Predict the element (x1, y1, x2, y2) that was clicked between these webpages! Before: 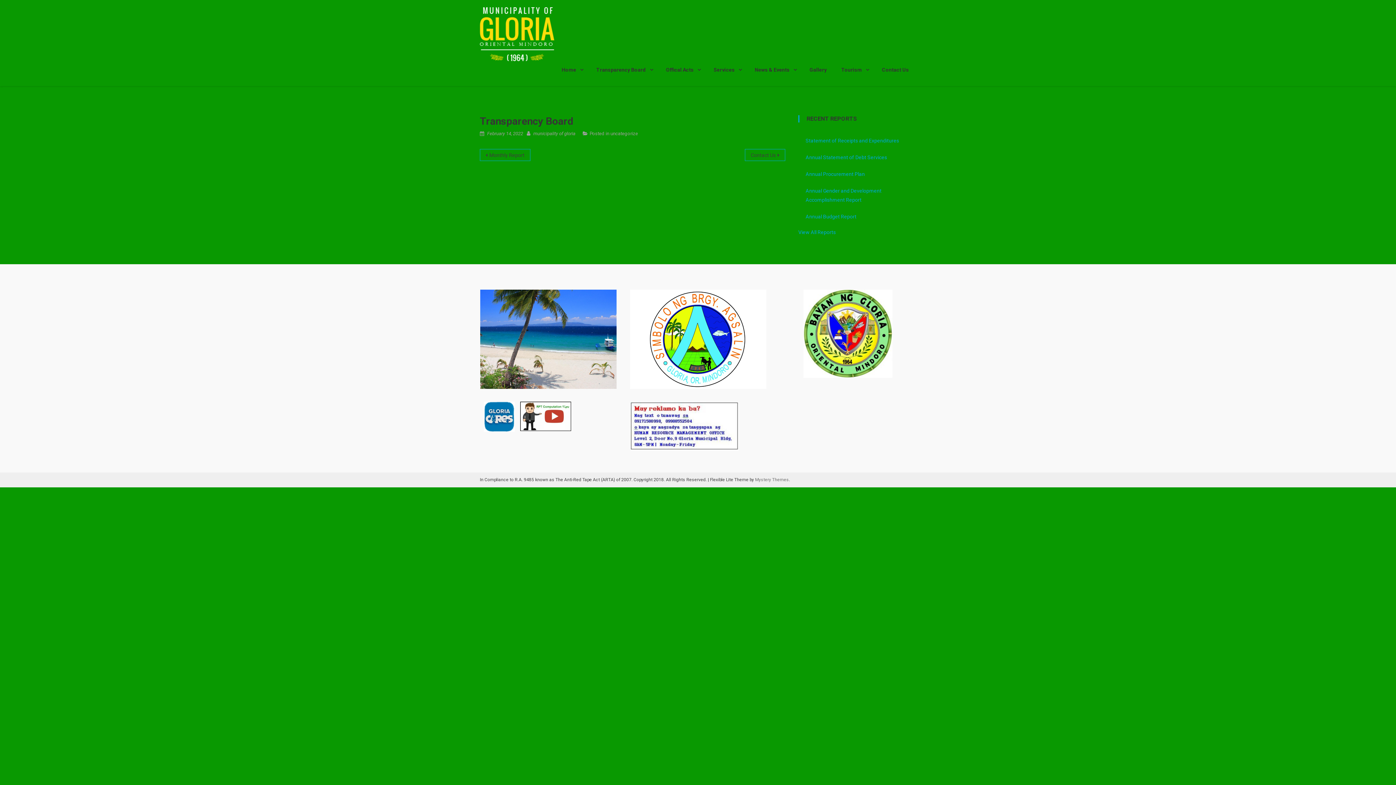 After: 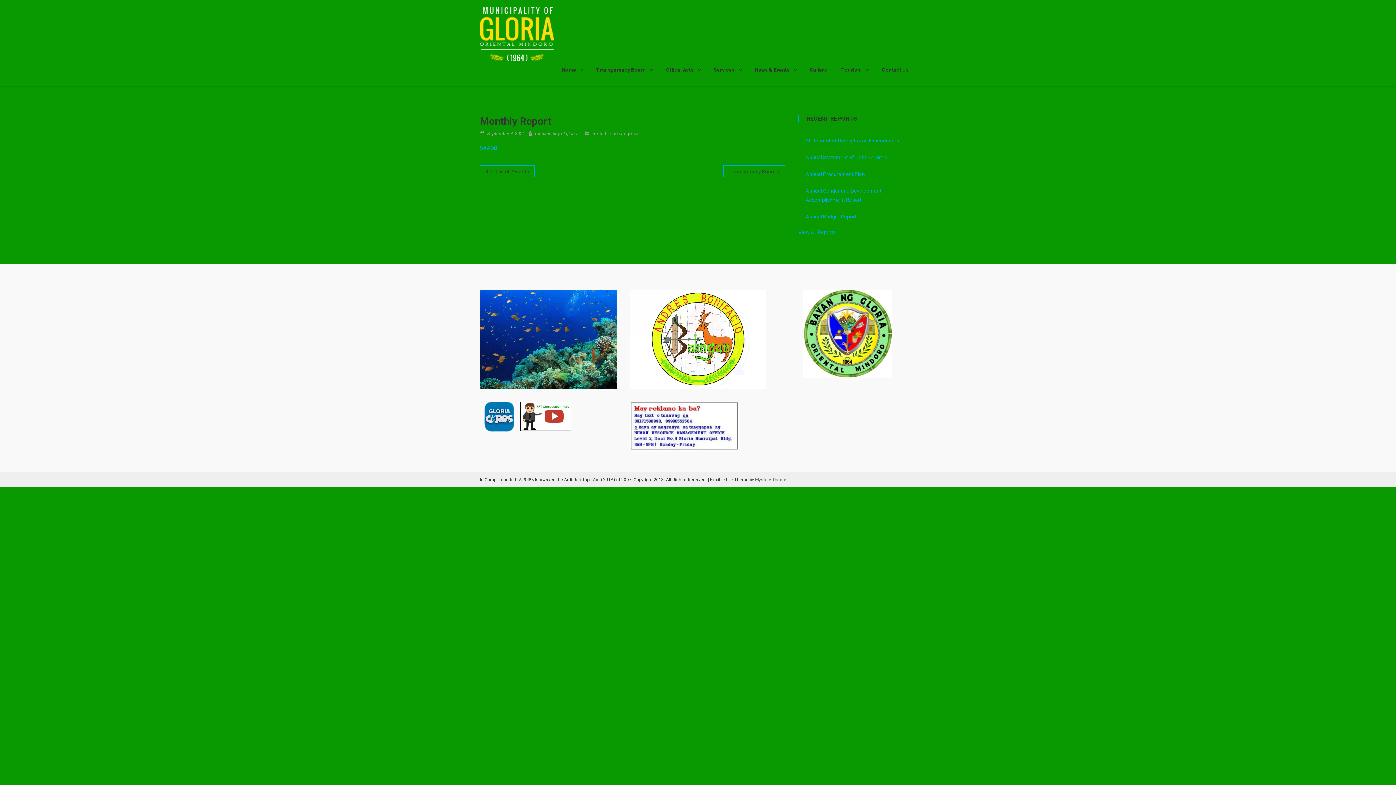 Action: bbox: (480, 149, 530, 161) label: Monthly Report